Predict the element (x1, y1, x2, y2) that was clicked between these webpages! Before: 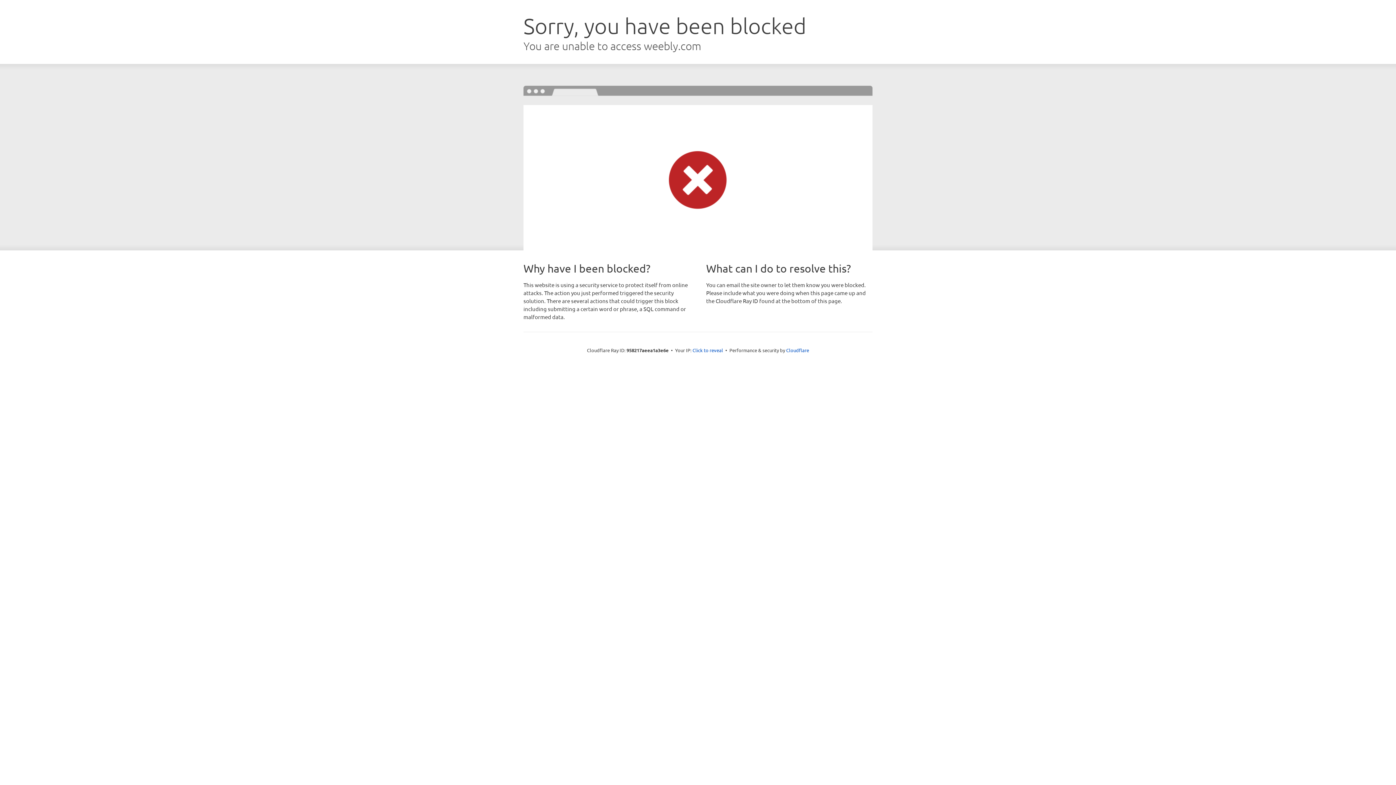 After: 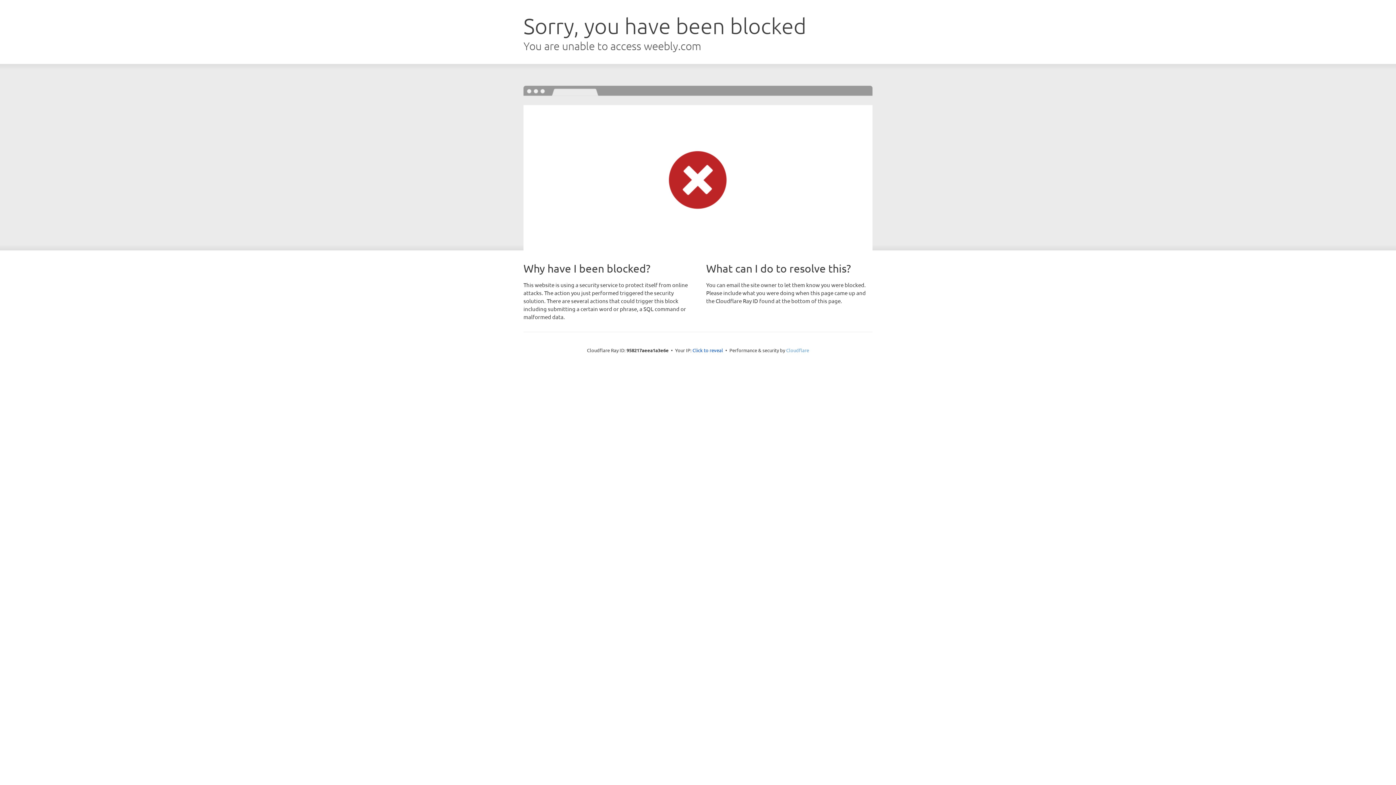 Action: bbox: (786, 347, 809, 353) label: Cloudflare